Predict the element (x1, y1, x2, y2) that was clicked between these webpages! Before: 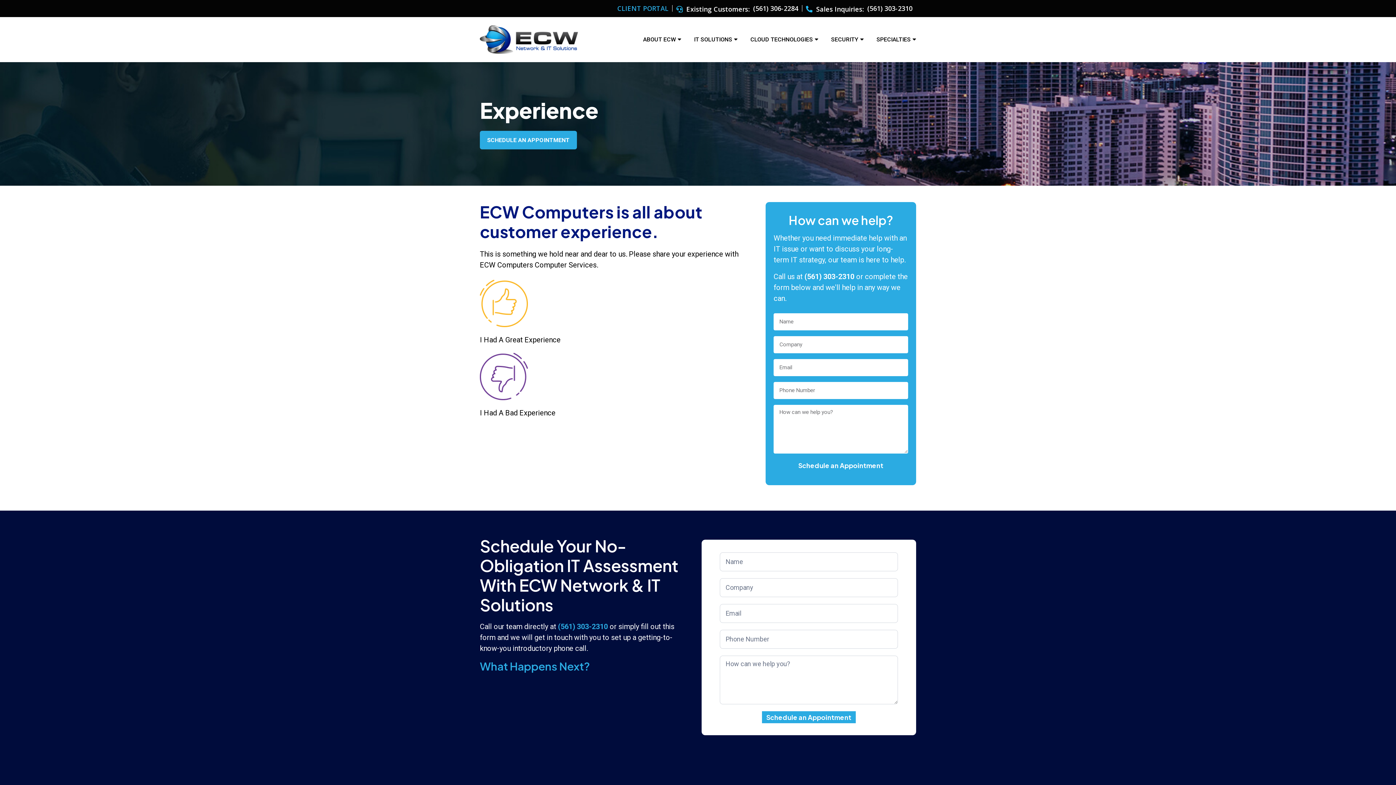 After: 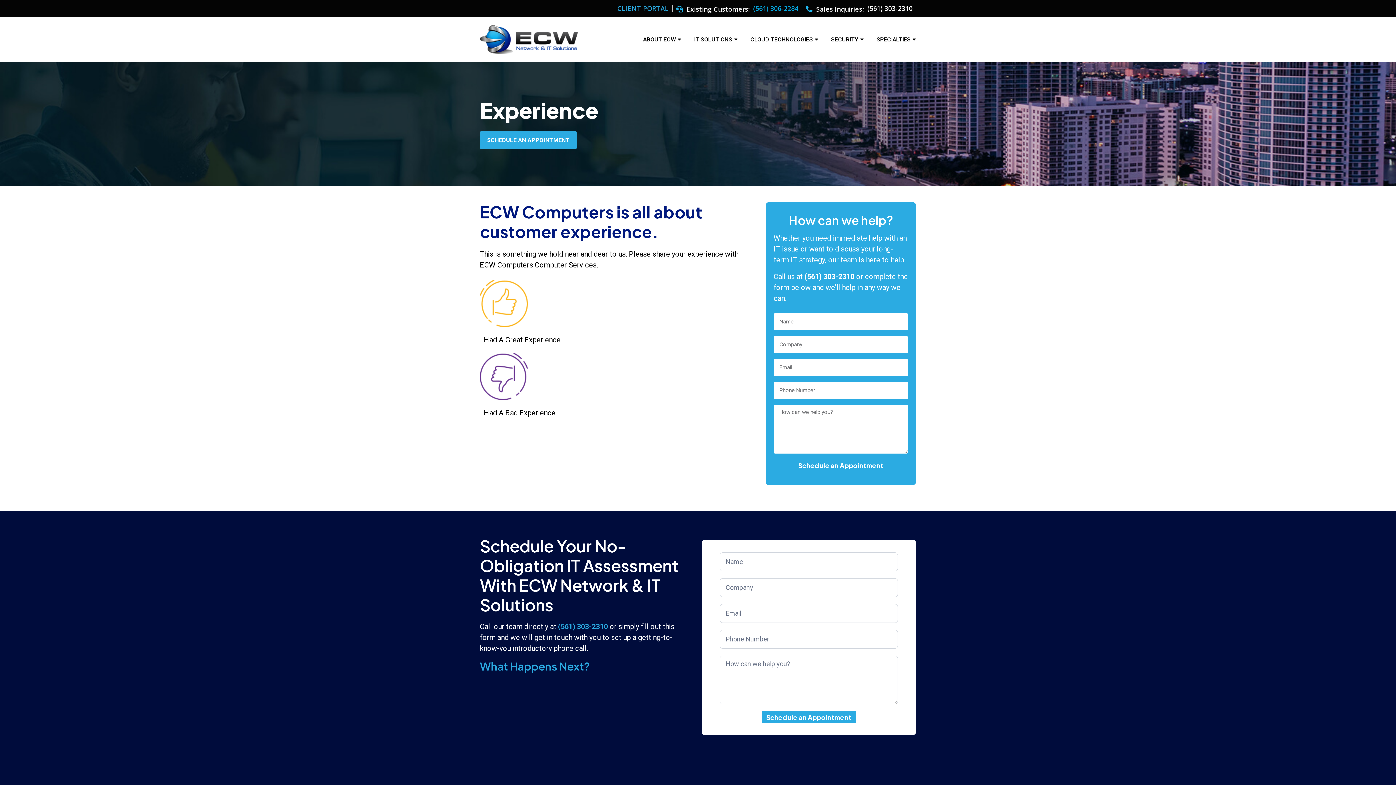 Action: bbox: (753, 5, 802, 11) label: (561) 306-2284